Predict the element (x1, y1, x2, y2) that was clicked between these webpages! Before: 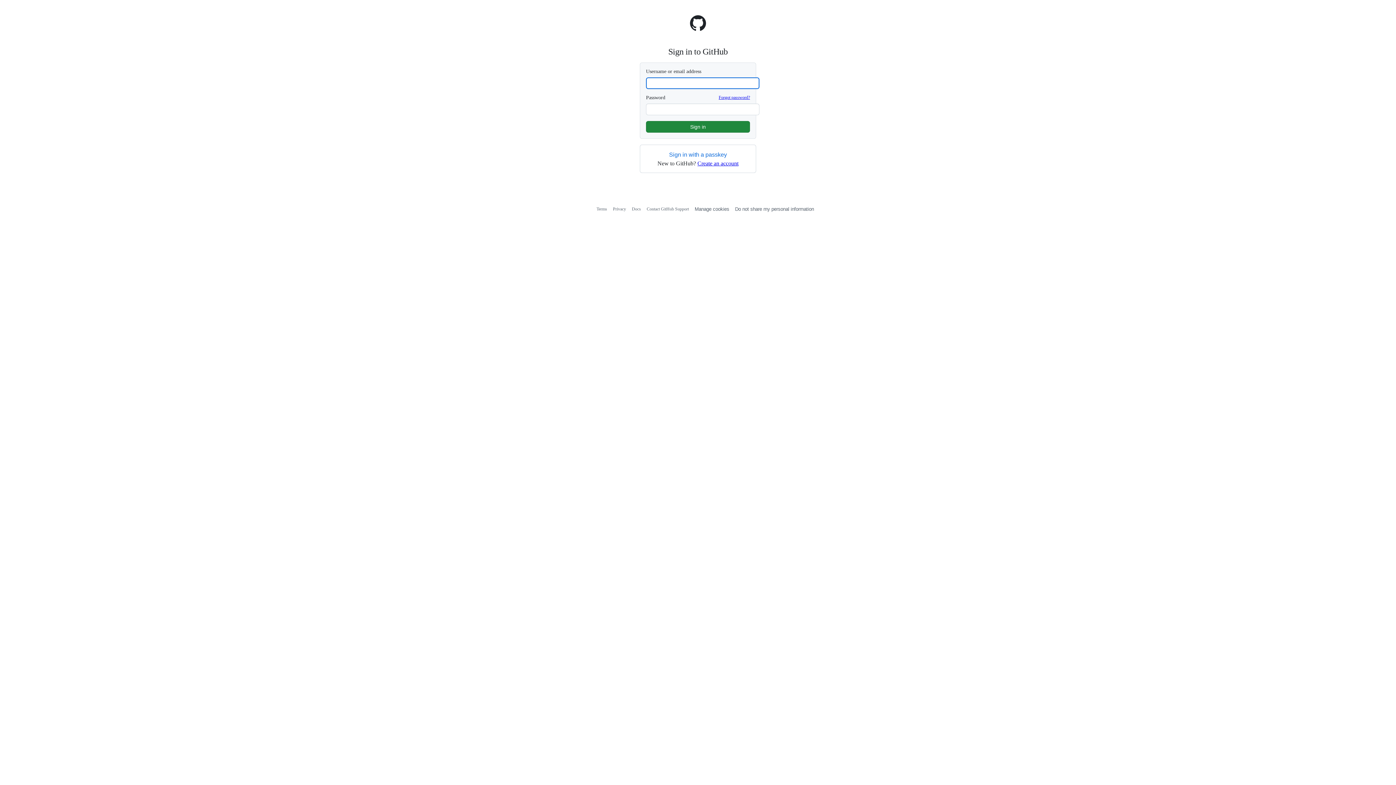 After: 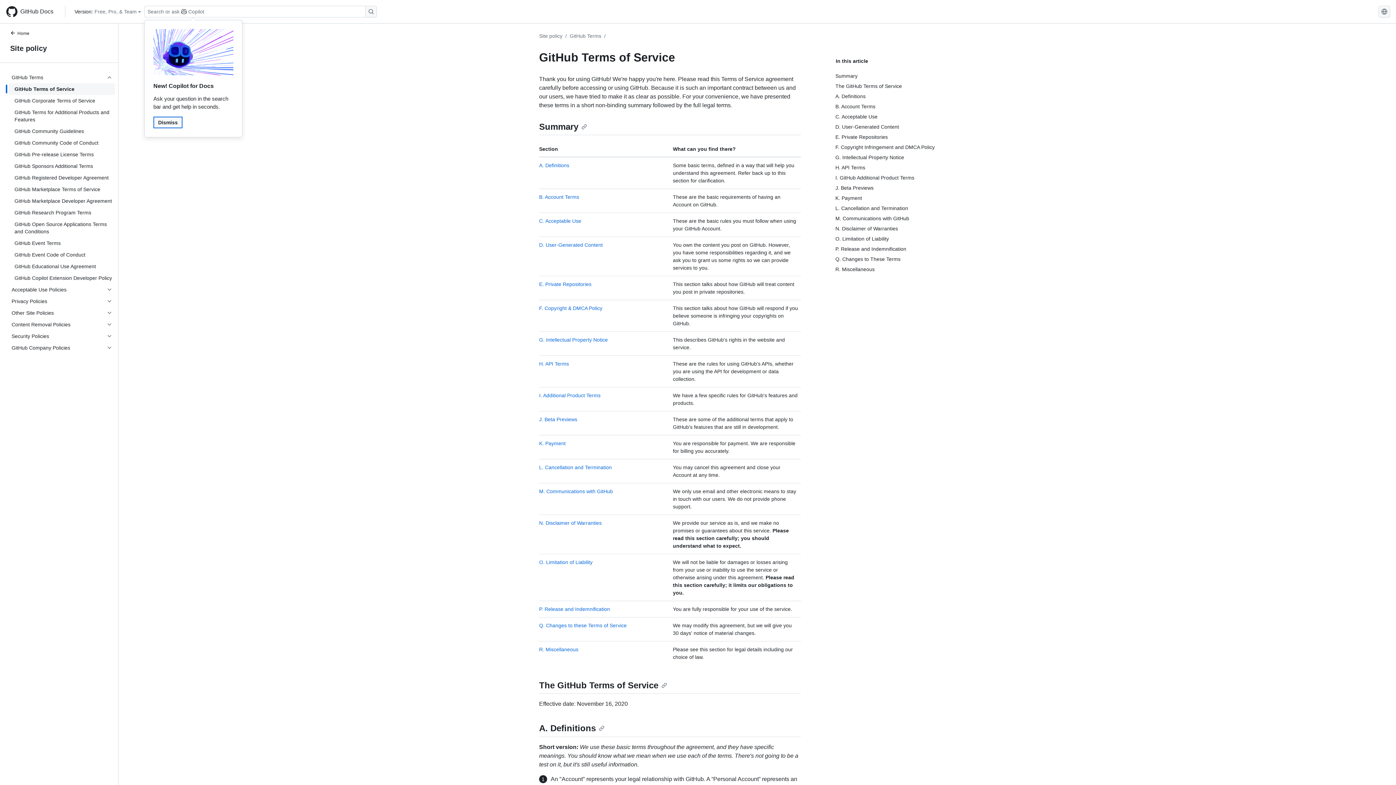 Action: bbox: (596, 206, 607, 211) label: Terms